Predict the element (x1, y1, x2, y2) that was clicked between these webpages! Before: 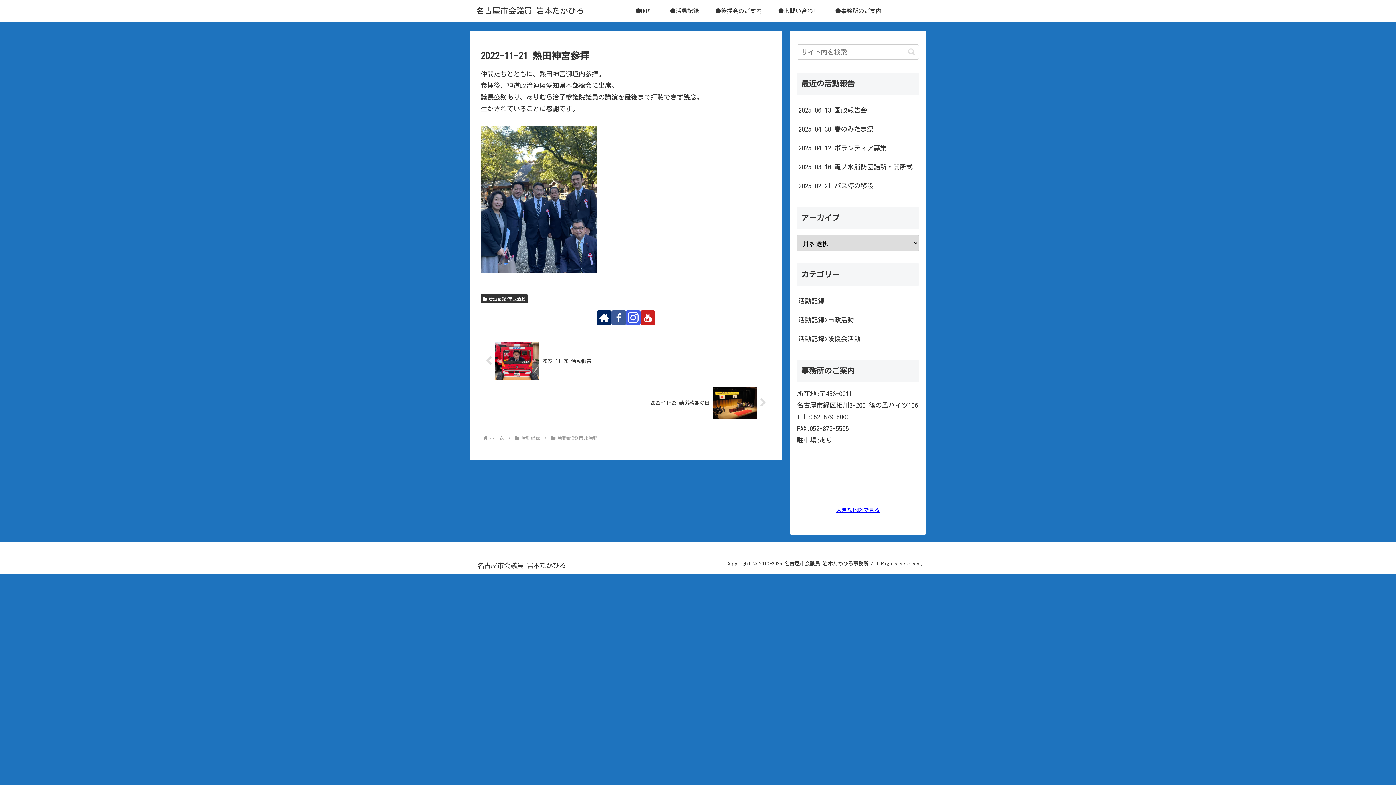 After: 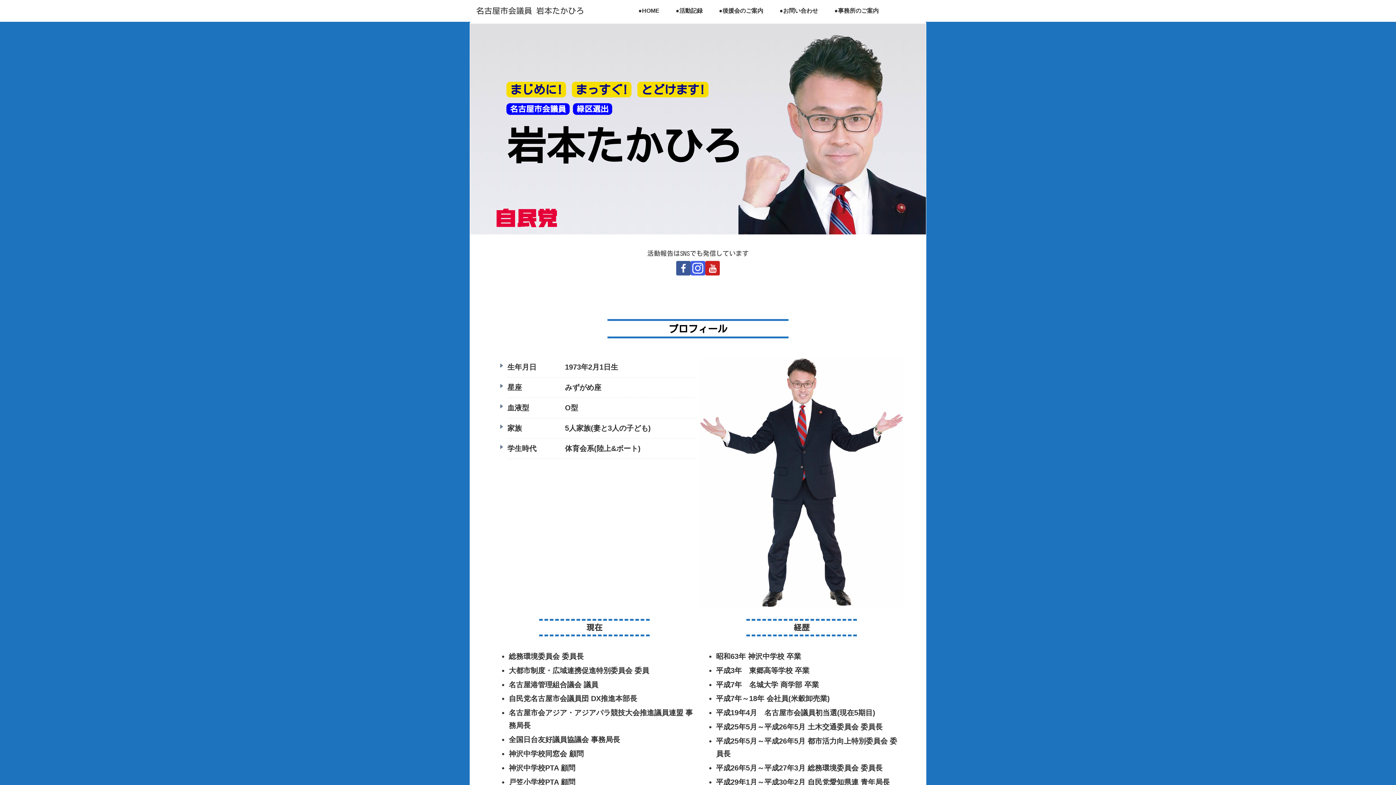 Action: label: ●HOME bbox: (627, 0, 661, 21)